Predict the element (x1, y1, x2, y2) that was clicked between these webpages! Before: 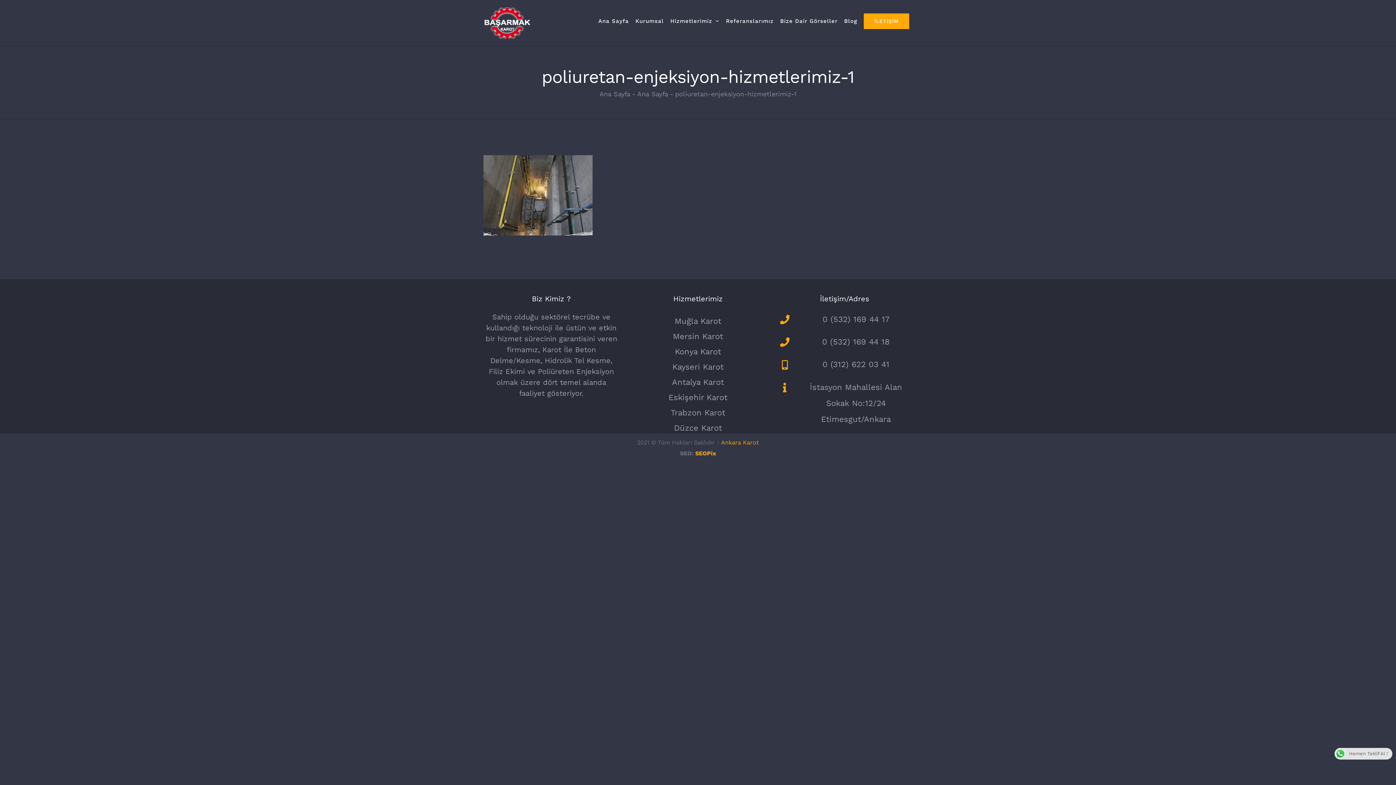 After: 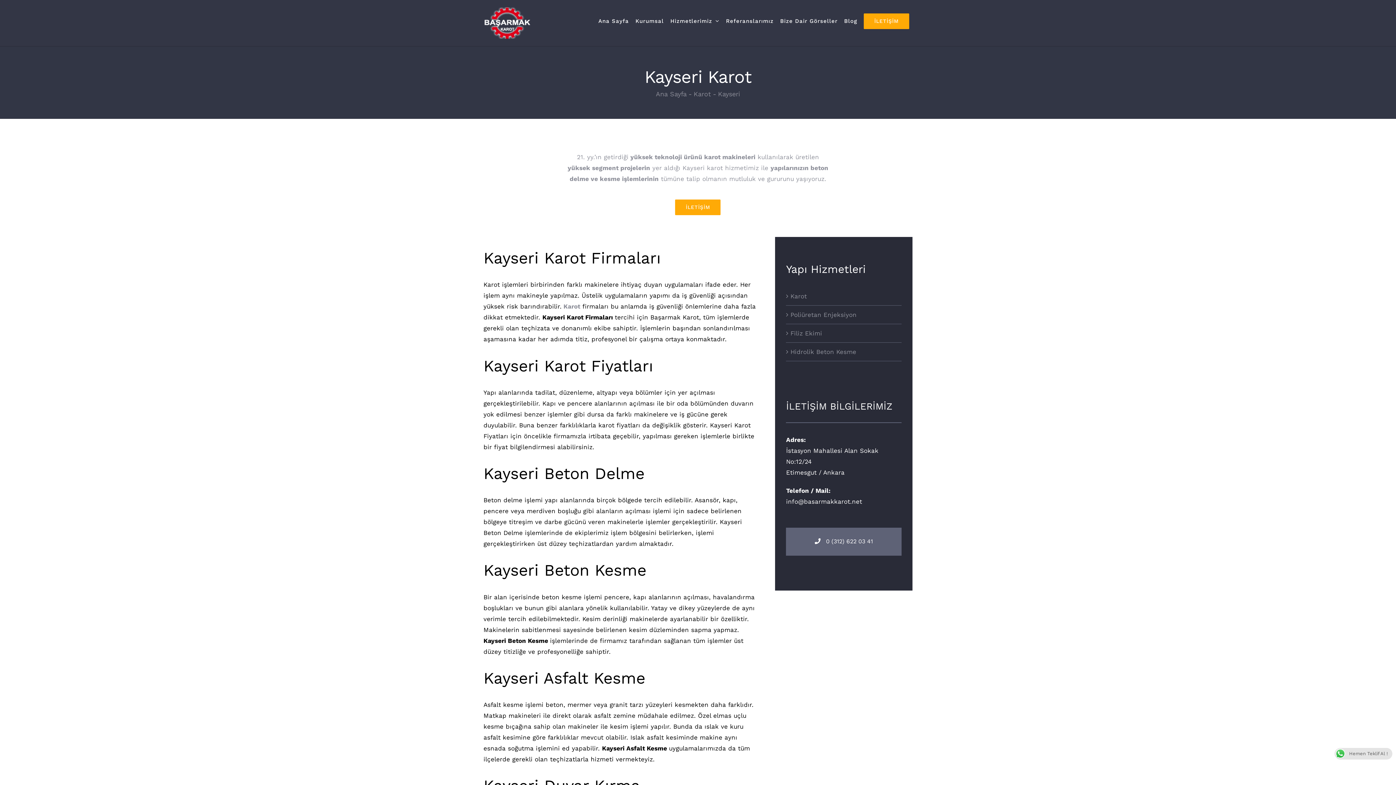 Action: label: Kayseri Karot bbox: (630, 357, 766, 372)